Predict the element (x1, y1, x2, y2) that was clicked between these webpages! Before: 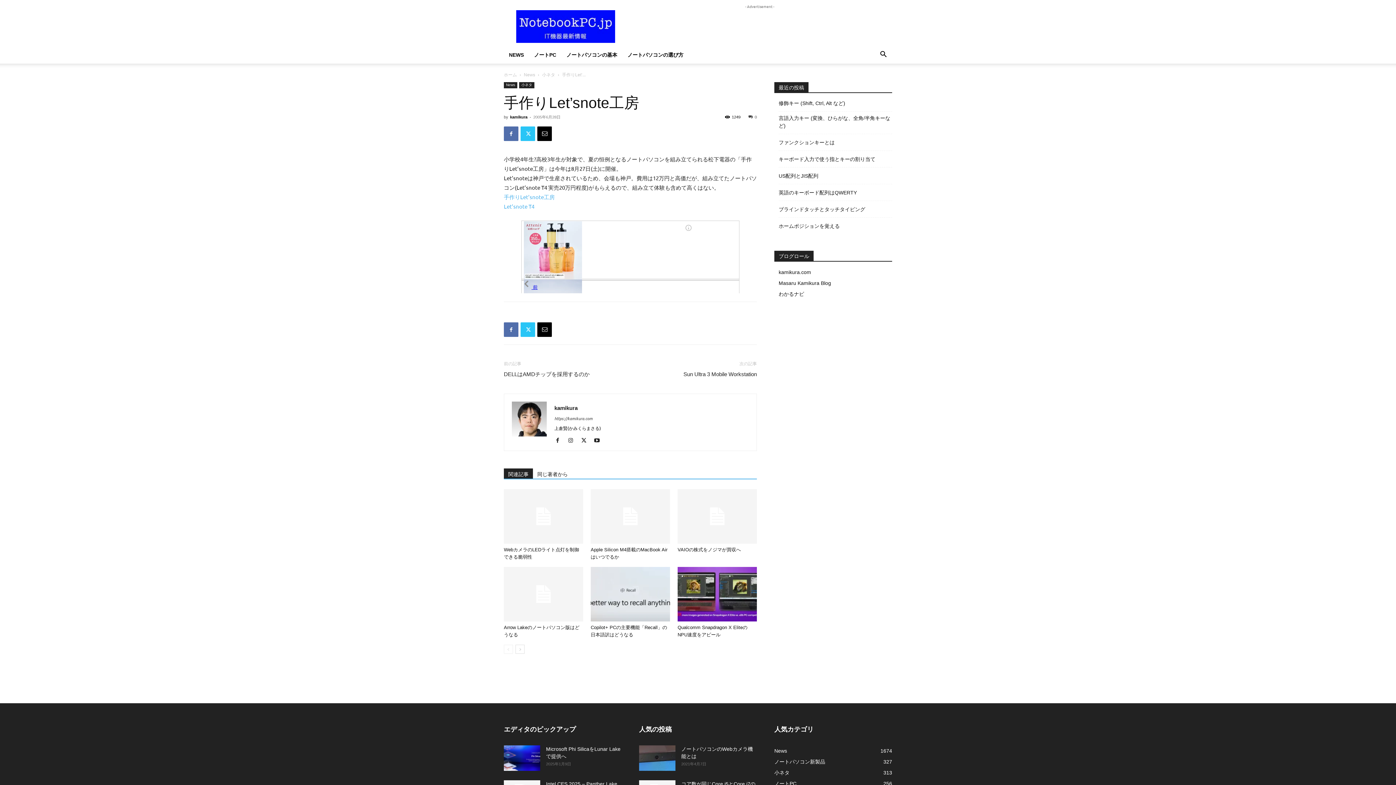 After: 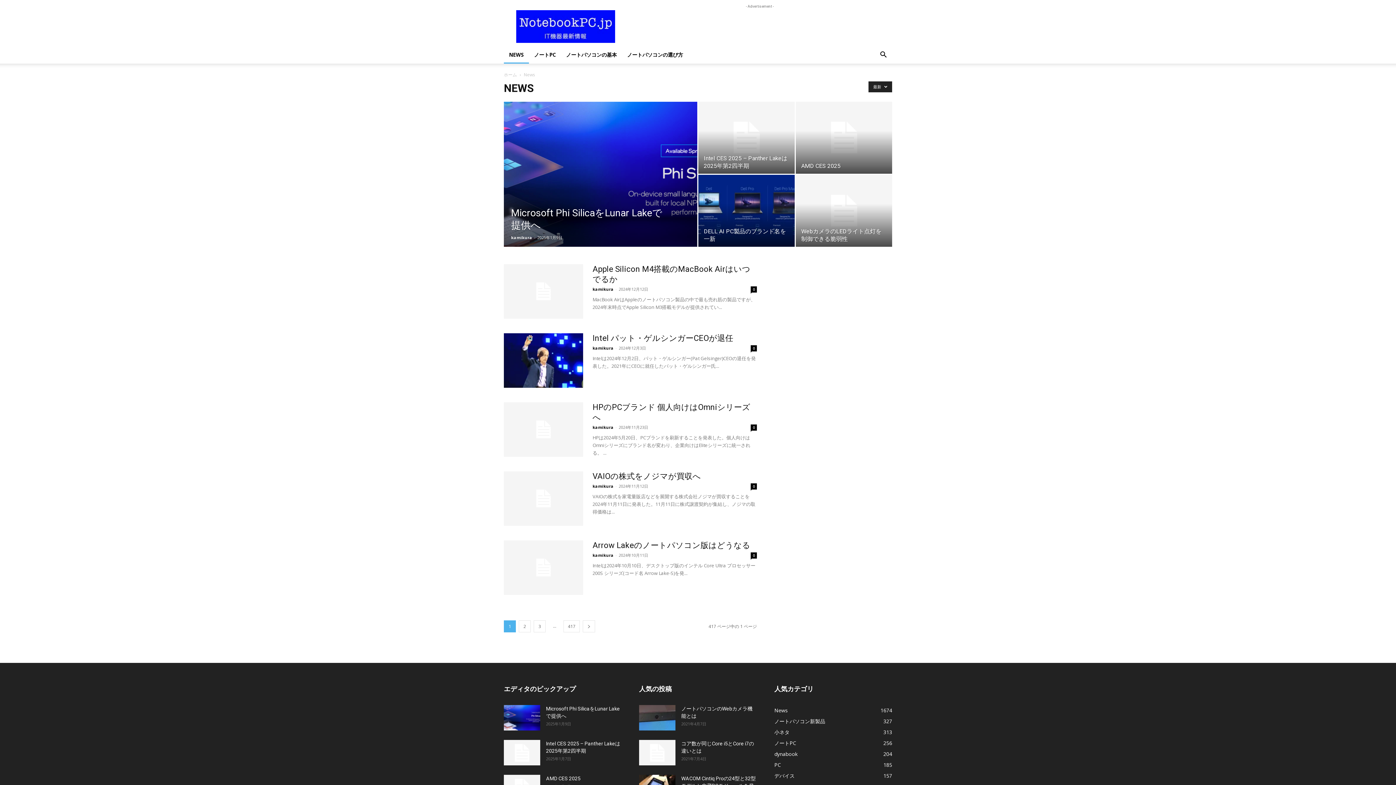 Action: label: News bbox: (504, 82, 517, 88)